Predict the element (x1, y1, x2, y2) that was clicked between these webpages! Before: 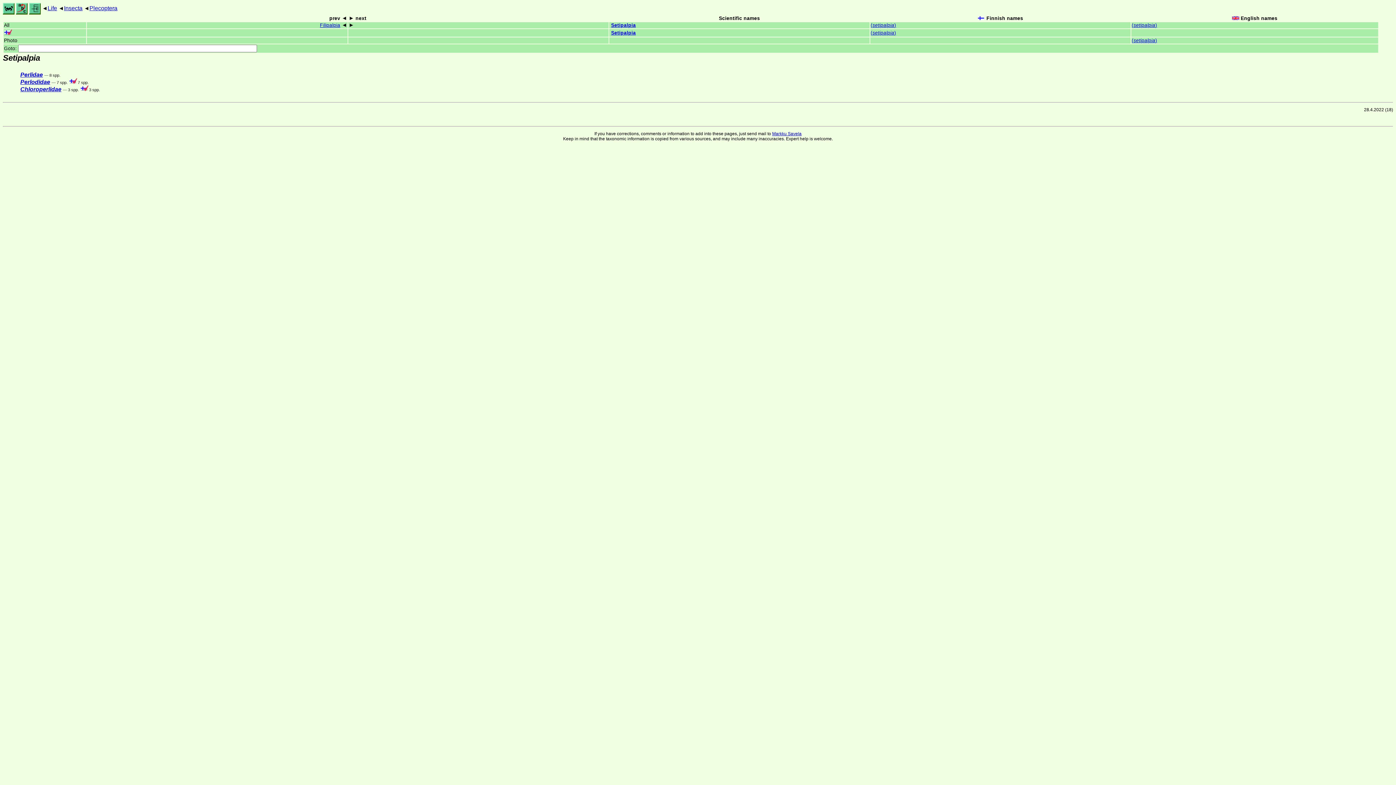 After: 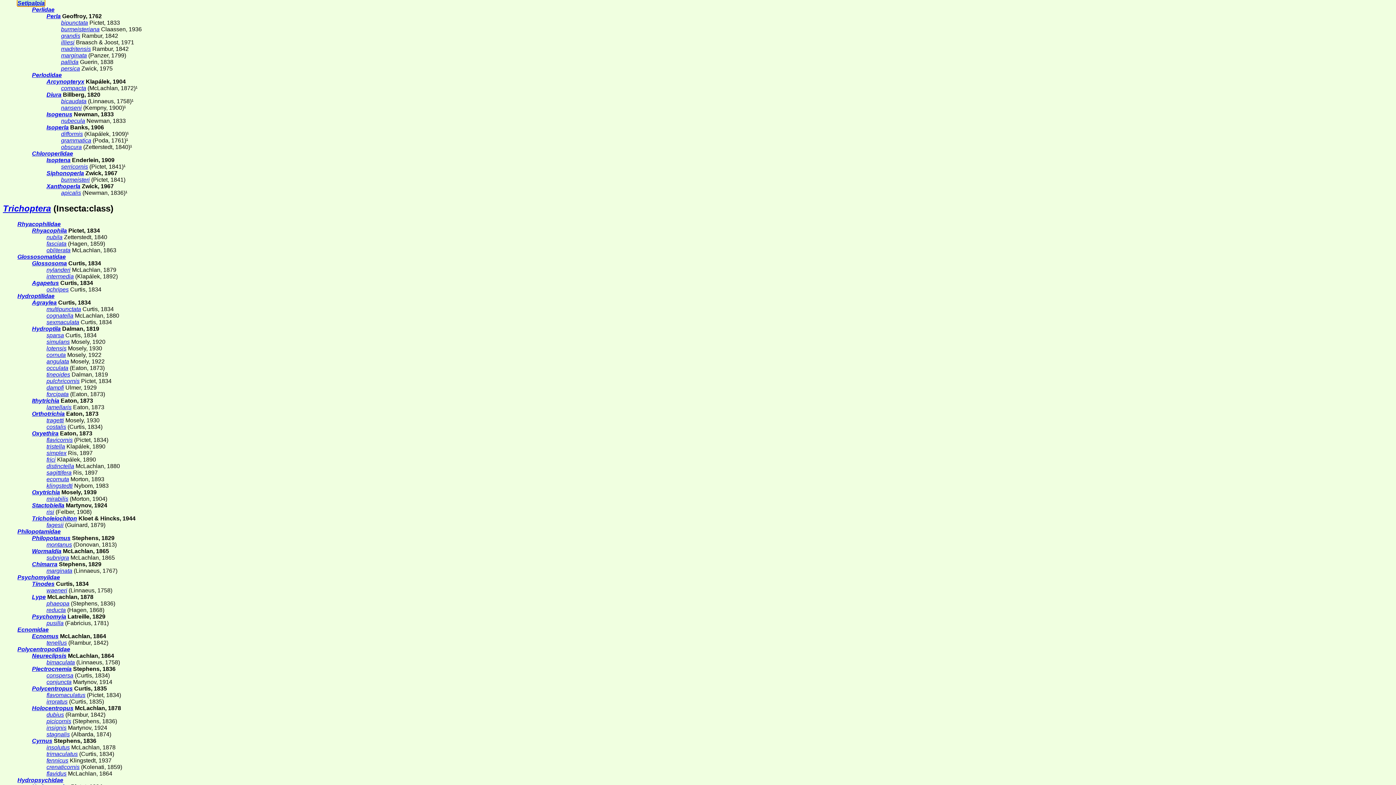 Action: label: Setipalpia bbox: (611, 22, 636, 28)